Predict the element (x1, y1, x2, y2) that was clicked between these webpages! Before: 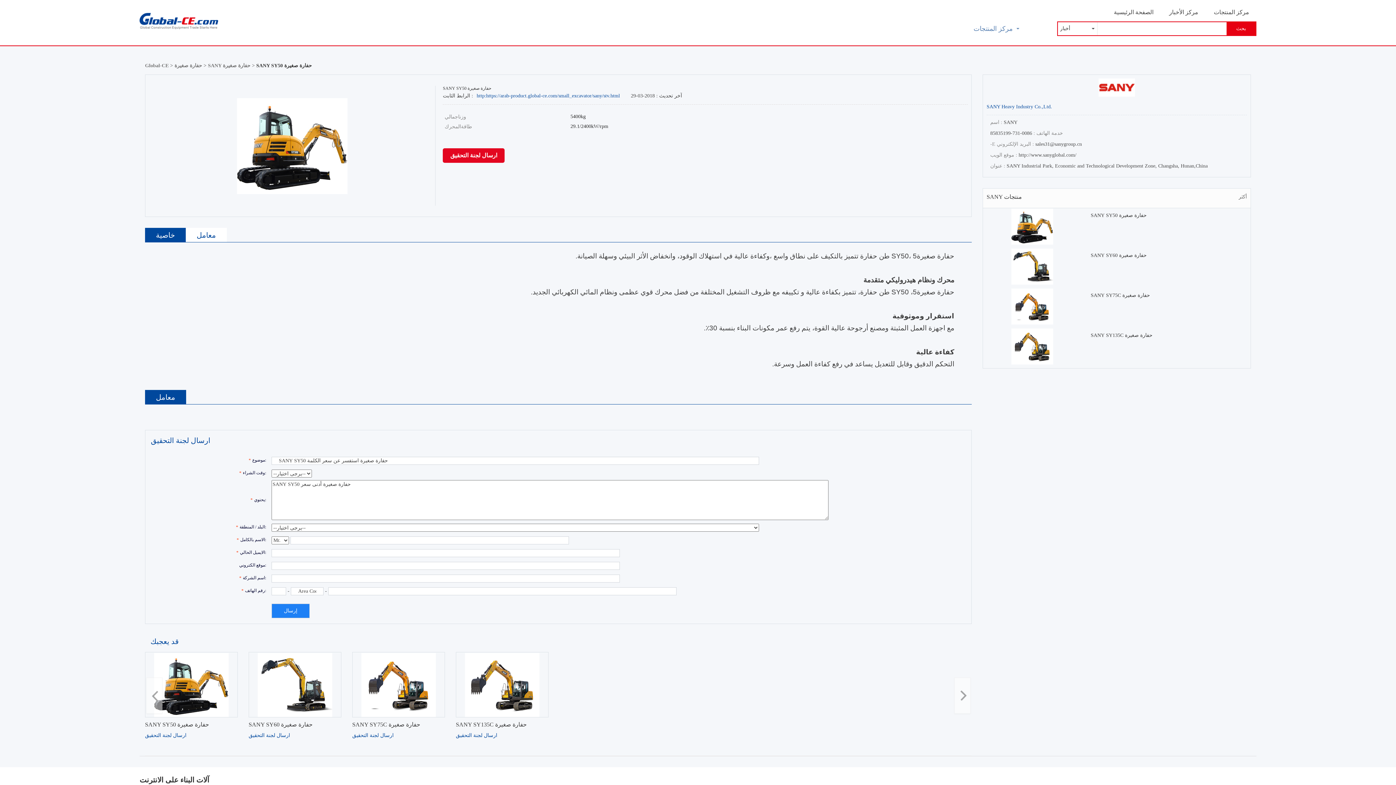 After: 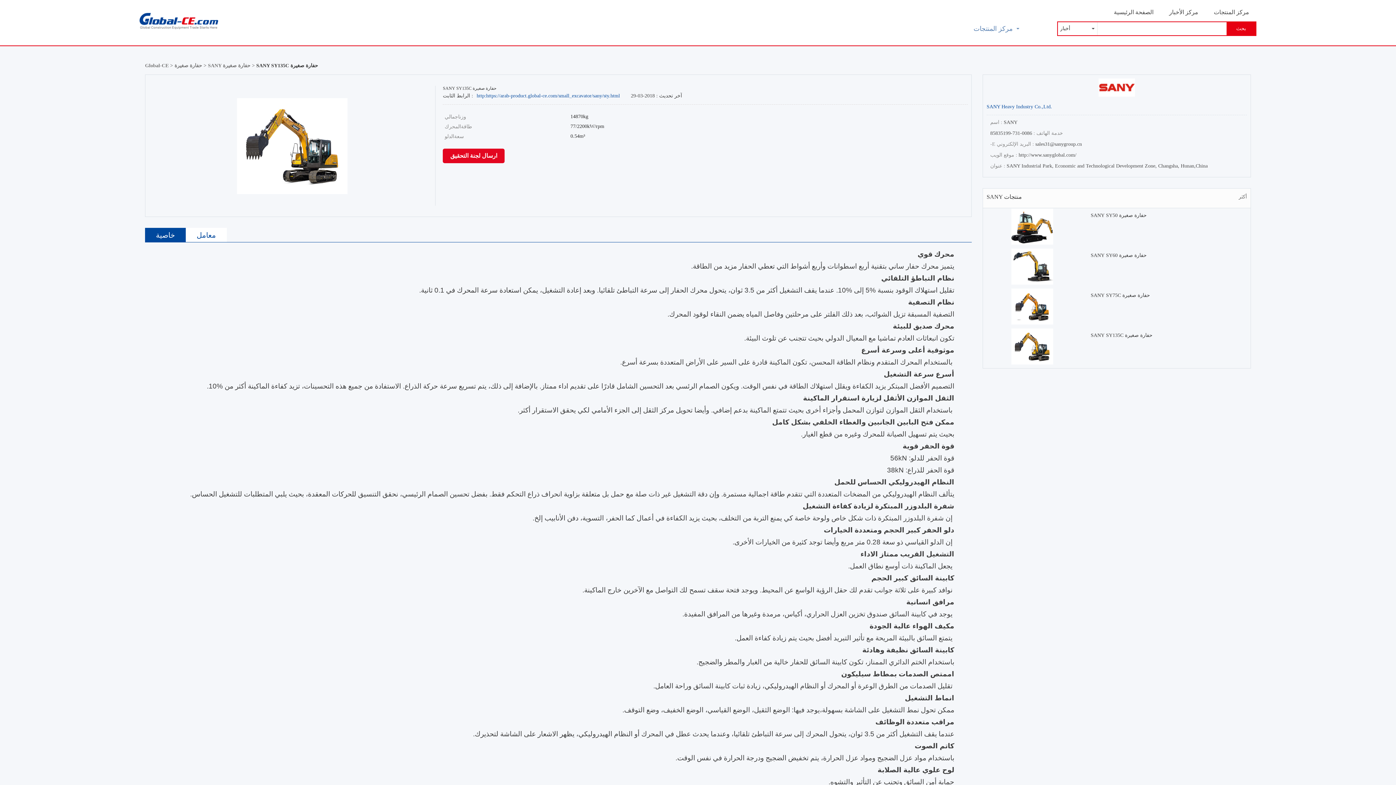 Action: bbox: (456, 652, 548, 730) label: SANY SY135C حفارة صغيرة